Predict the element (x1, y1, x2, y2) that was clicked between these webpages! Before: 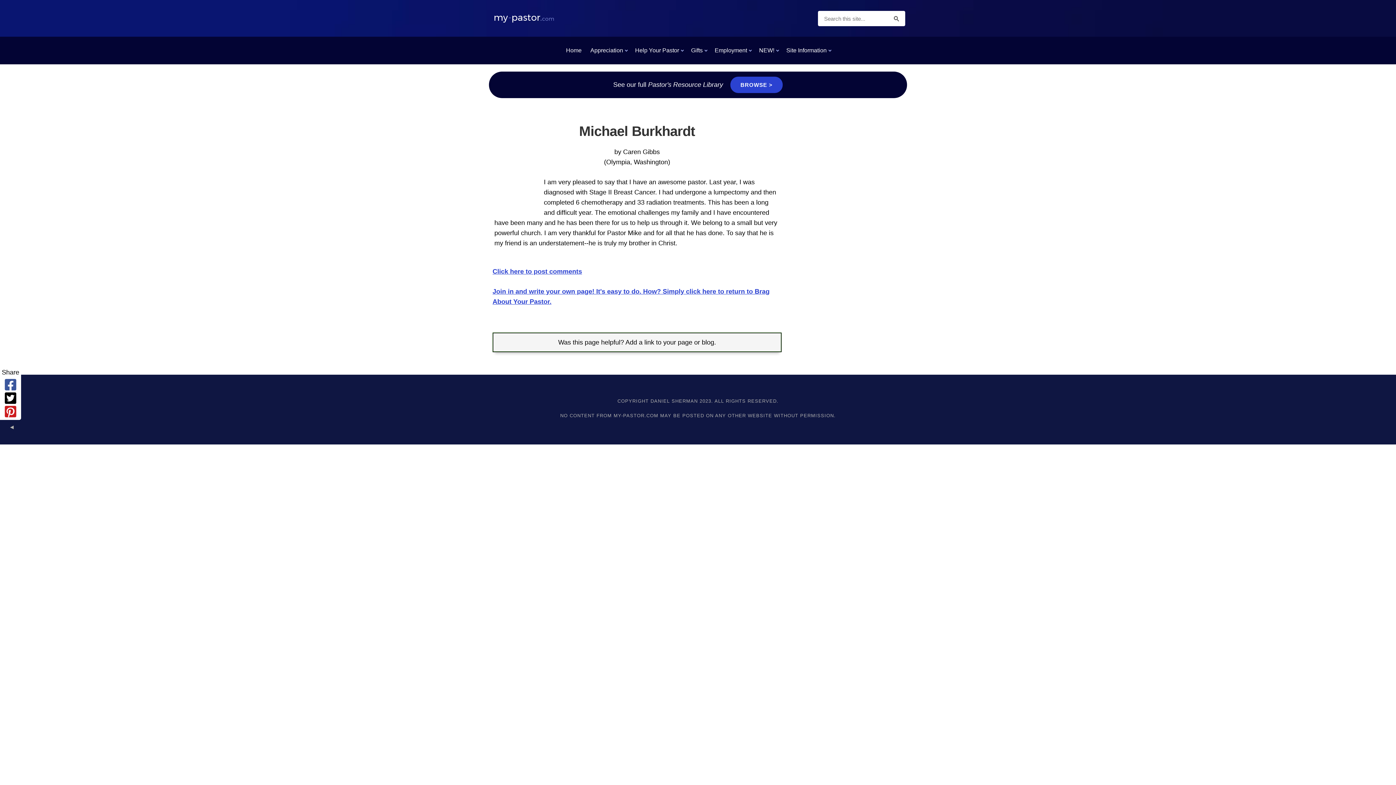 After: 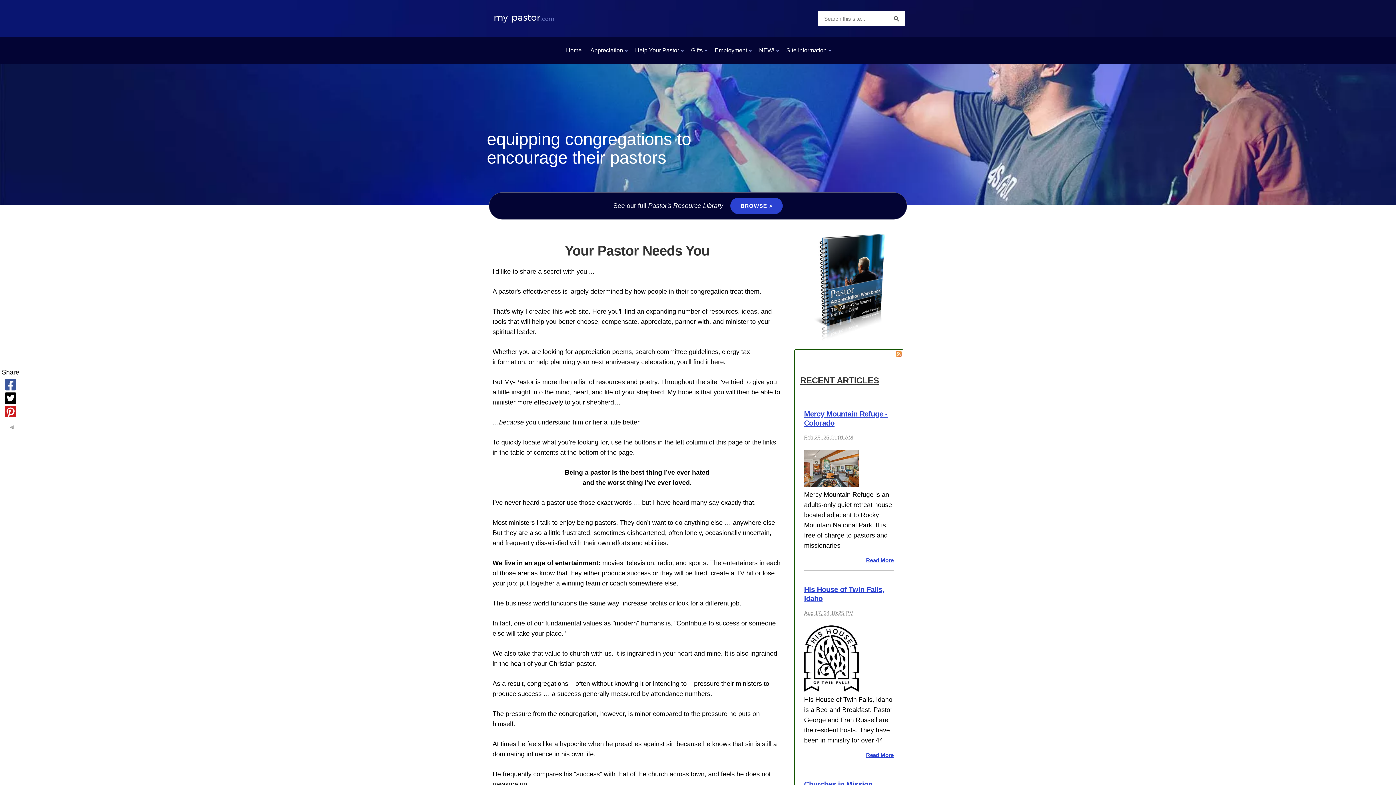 Action: label: MY WEBSITE bbox: (494, 14, 554, 22)